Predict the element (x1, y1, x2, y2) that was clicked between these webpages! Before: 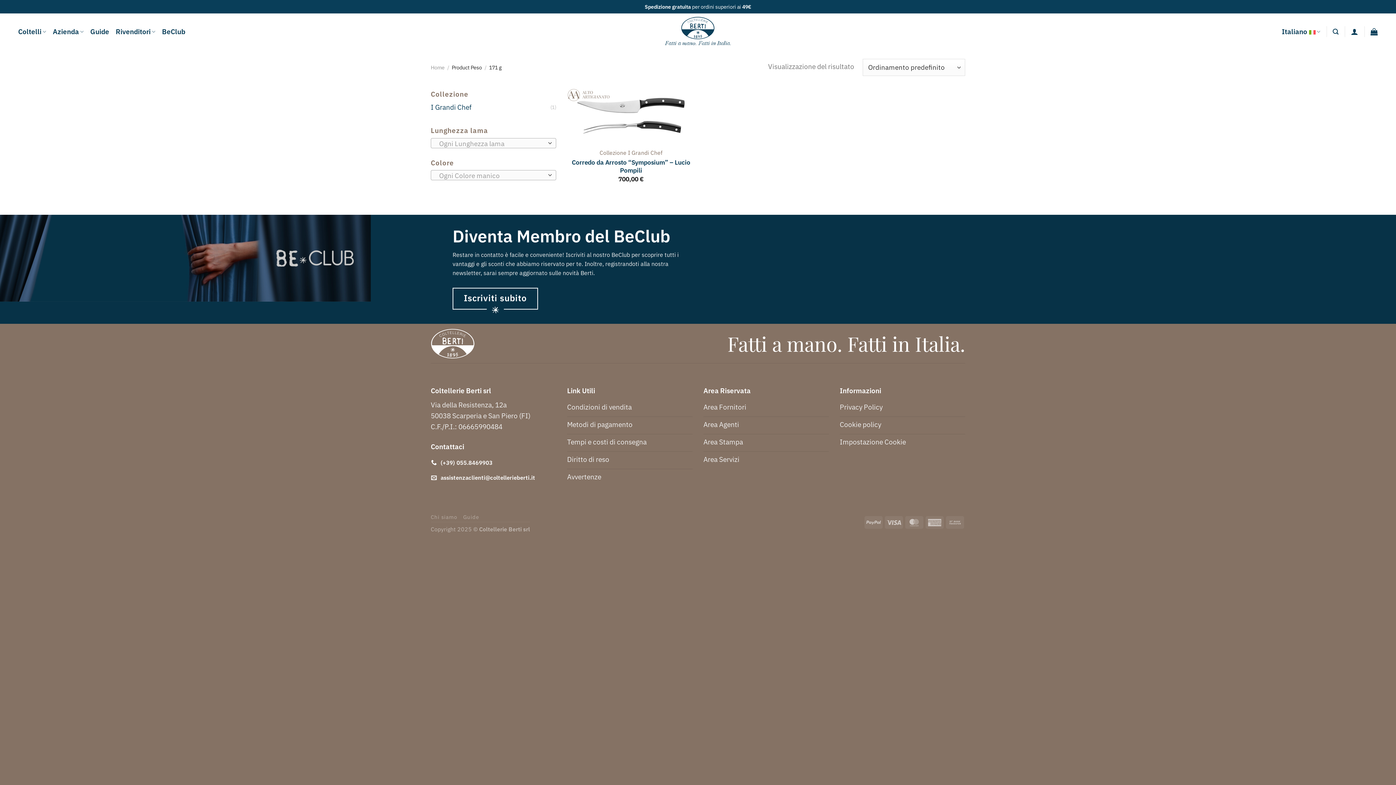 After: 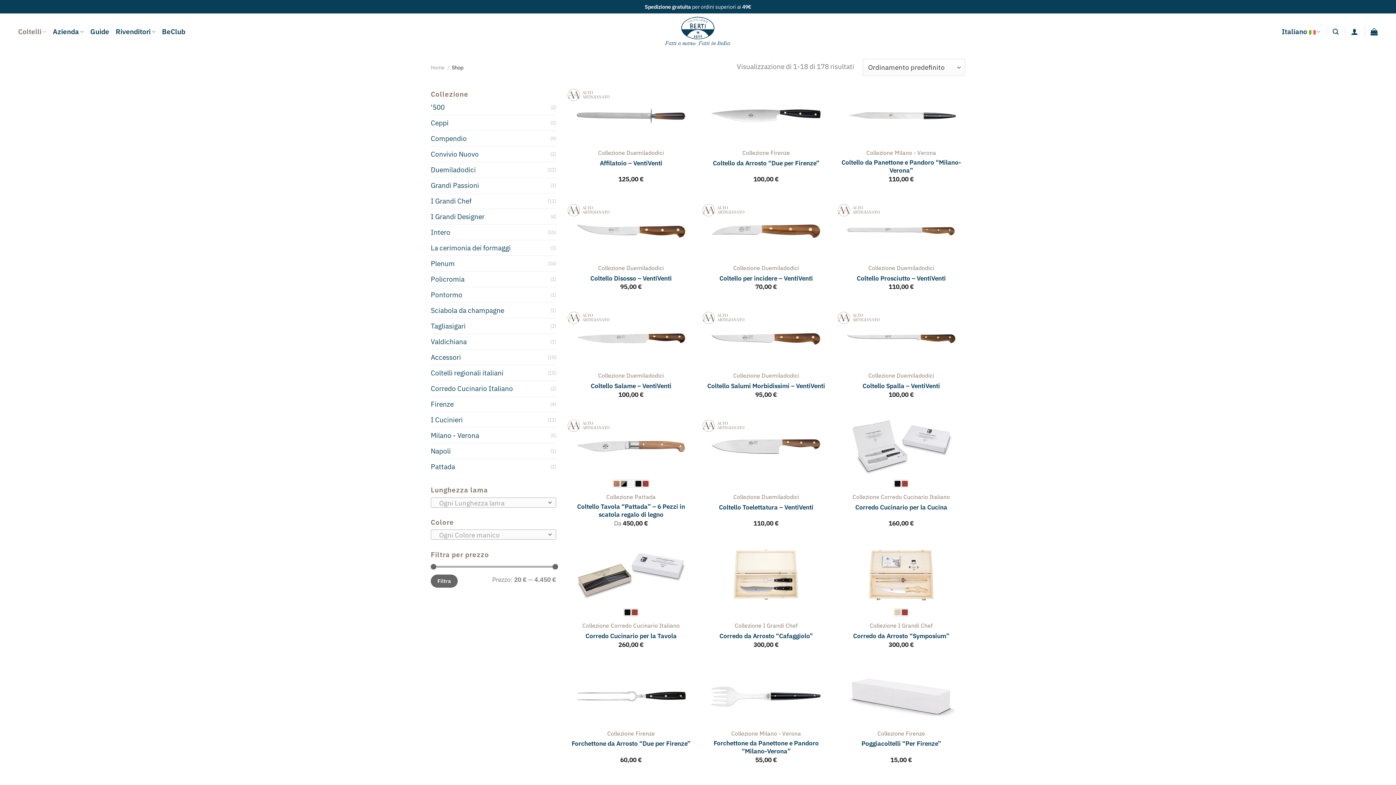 Action: bbox: (18, 13, 46, 49) label: Coltelli